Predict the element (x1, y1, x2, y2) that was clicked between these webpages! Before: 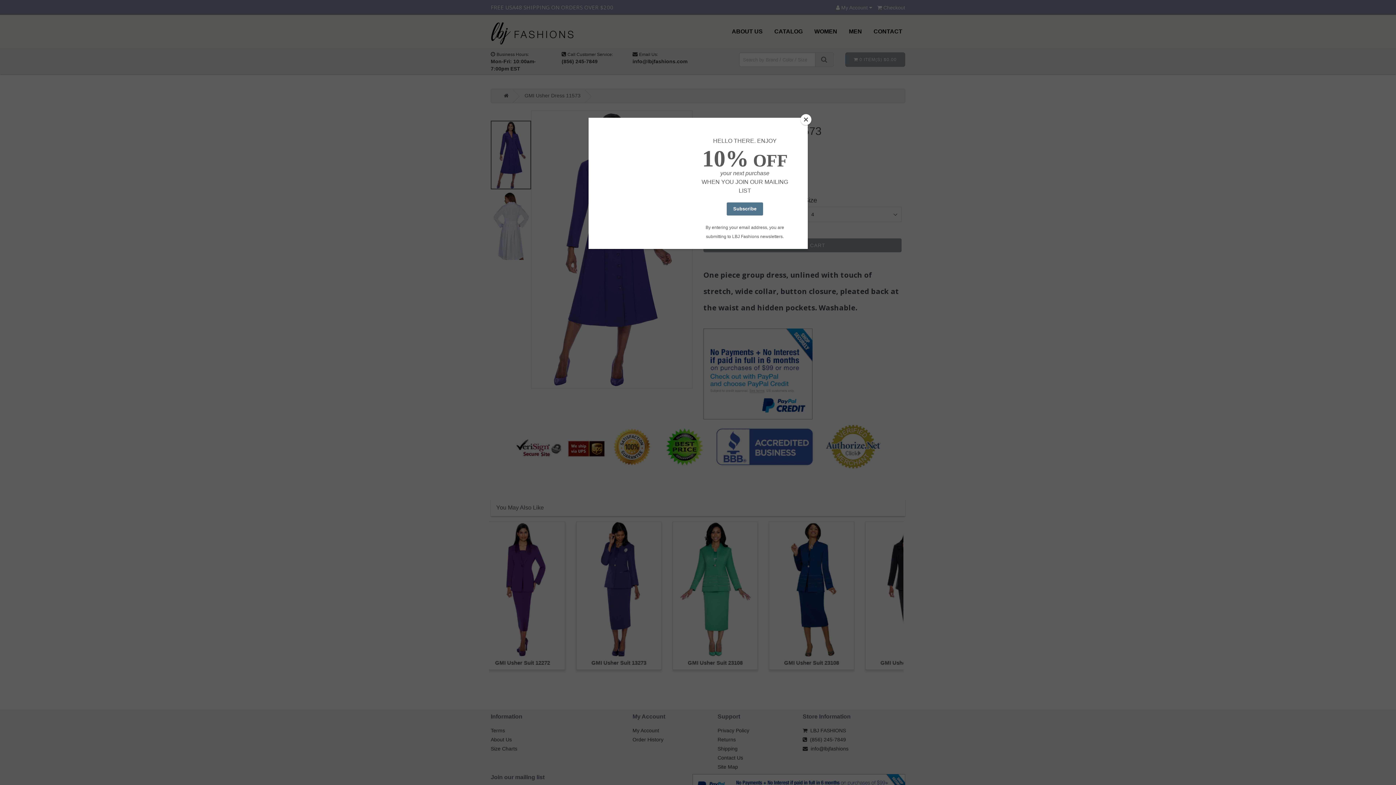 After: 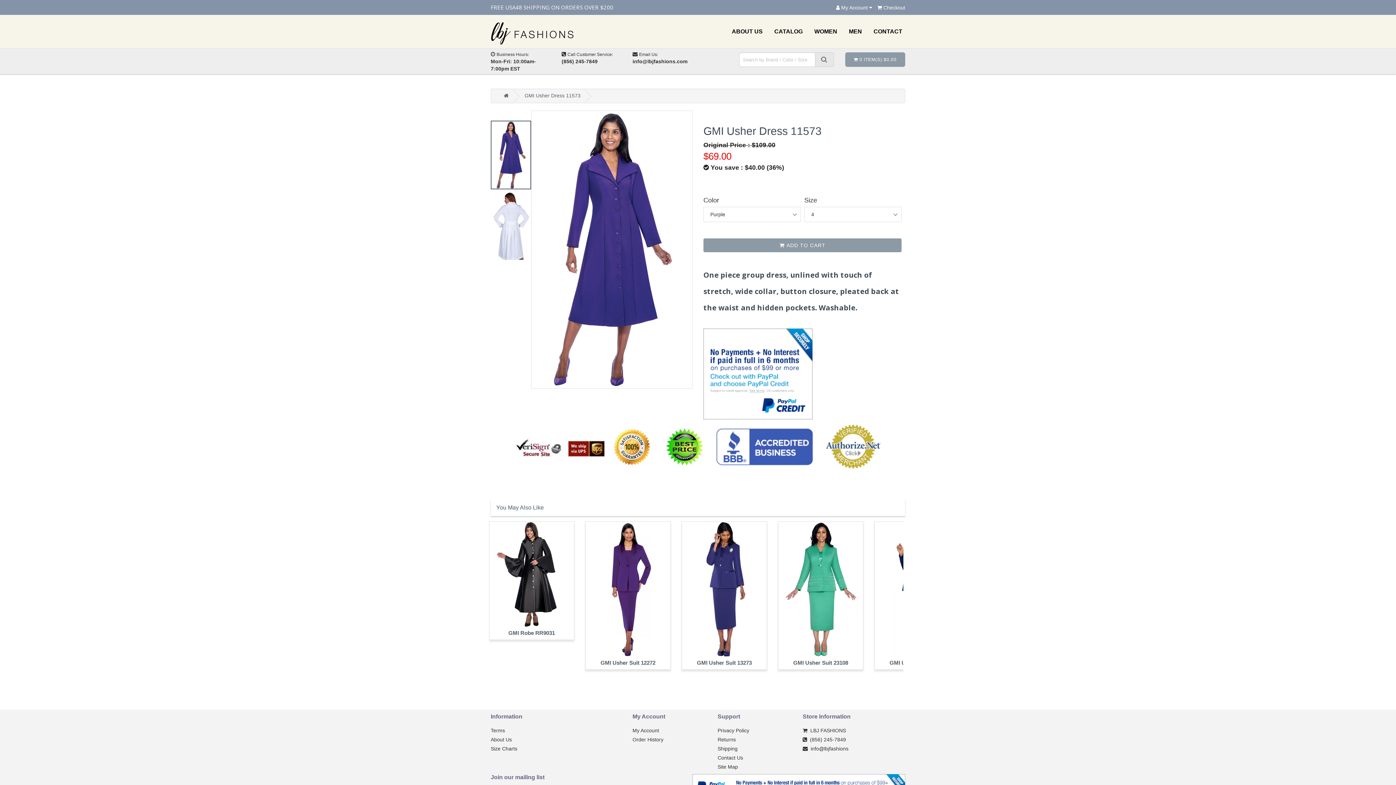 Action: label: Close bbox: (800, 114, 811, 125)